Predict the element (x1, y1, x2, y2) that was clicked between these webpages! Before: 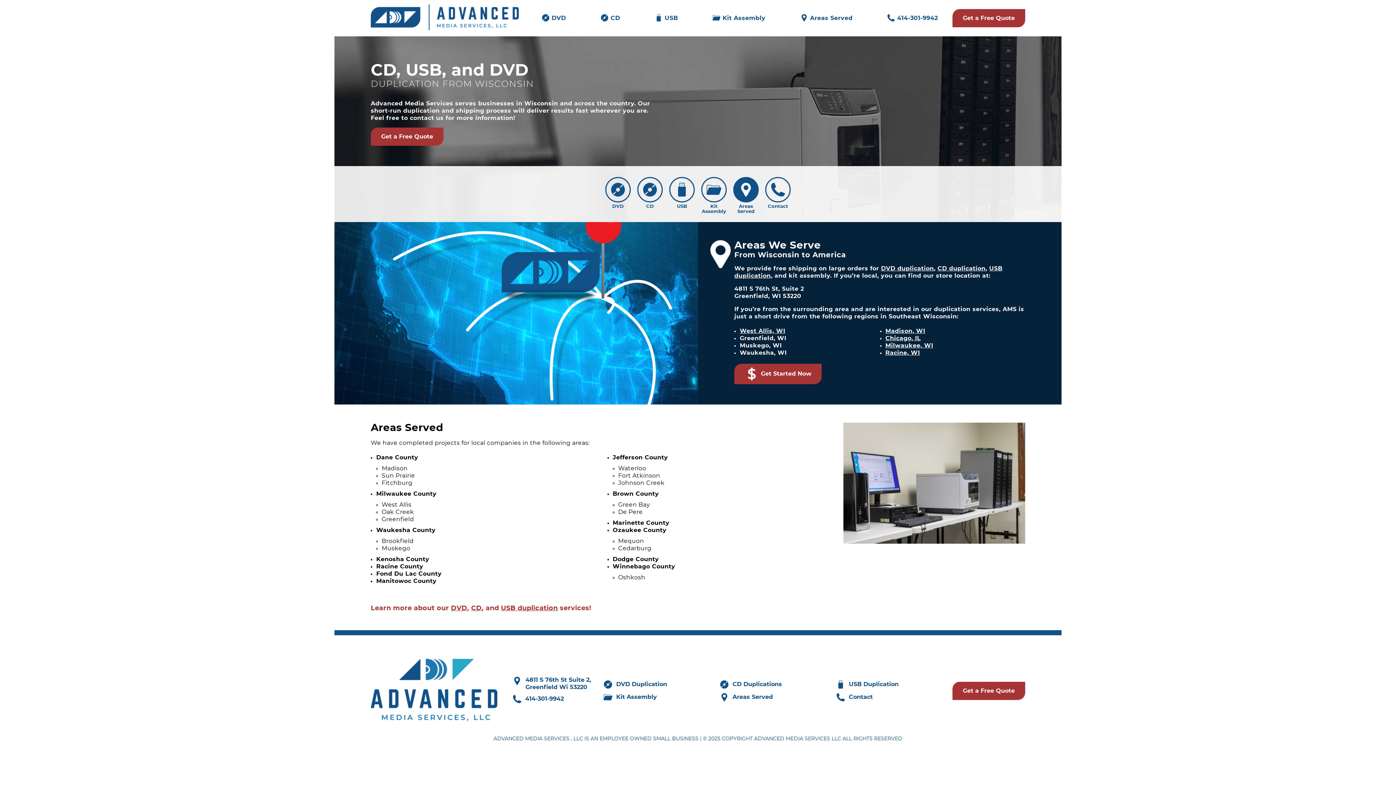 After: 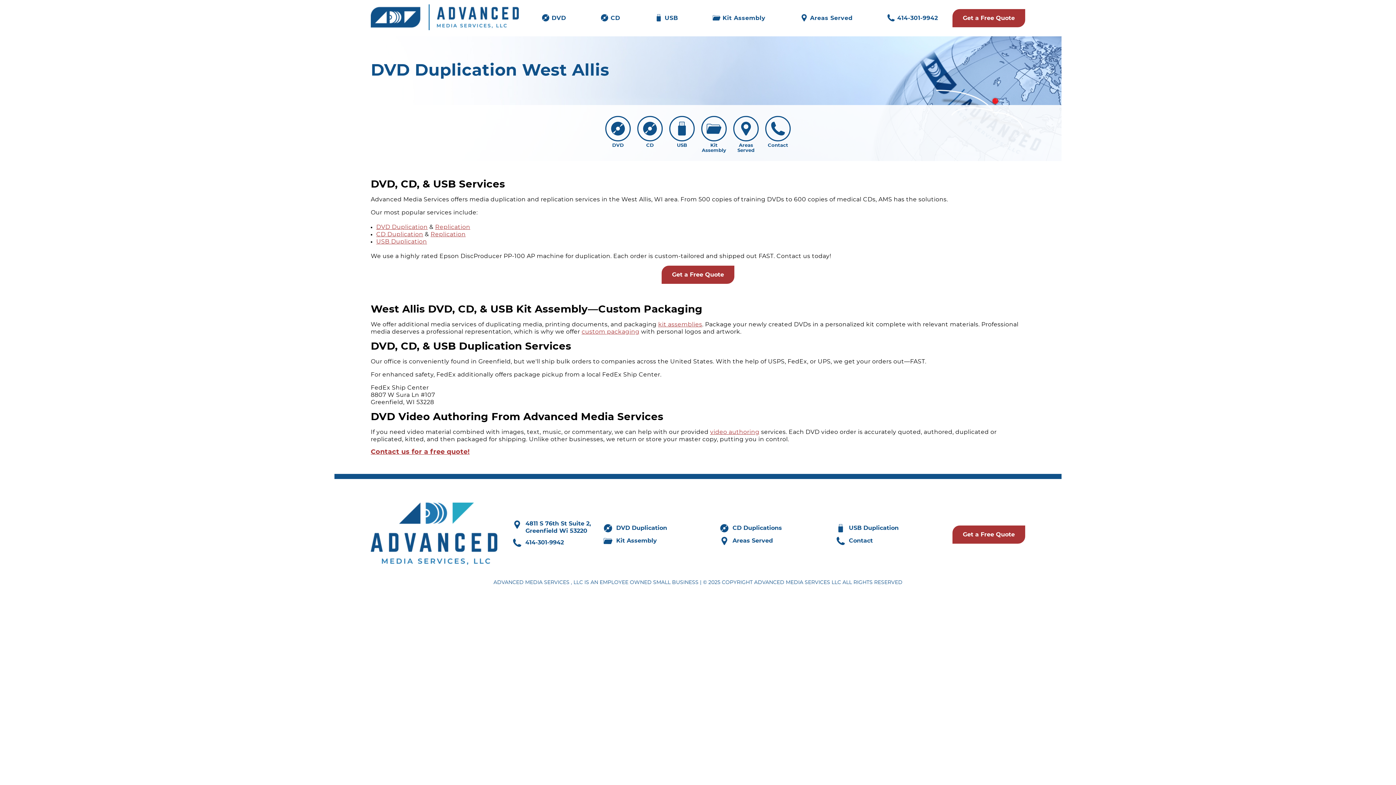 Action: bbox: (740, 328, 785, 334) label: West Allis, WI